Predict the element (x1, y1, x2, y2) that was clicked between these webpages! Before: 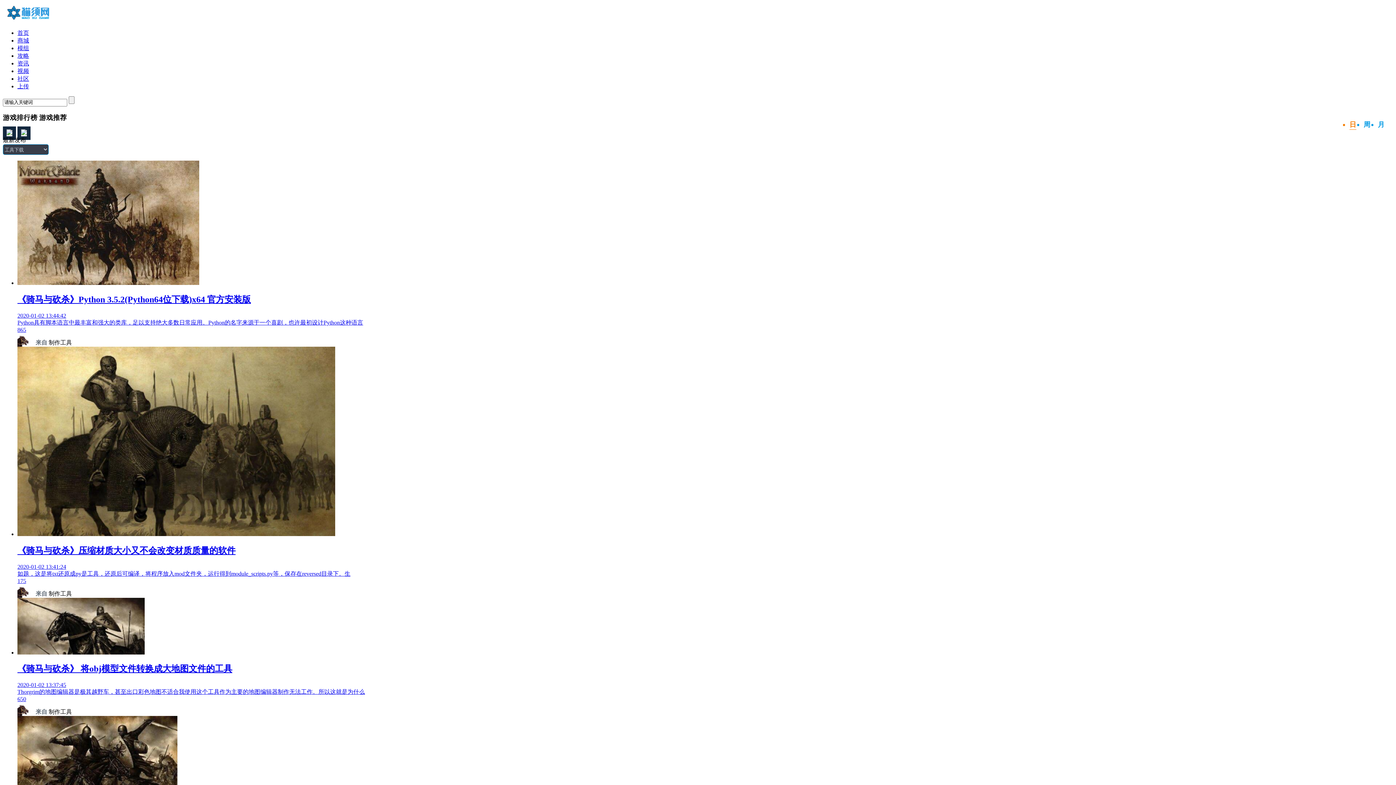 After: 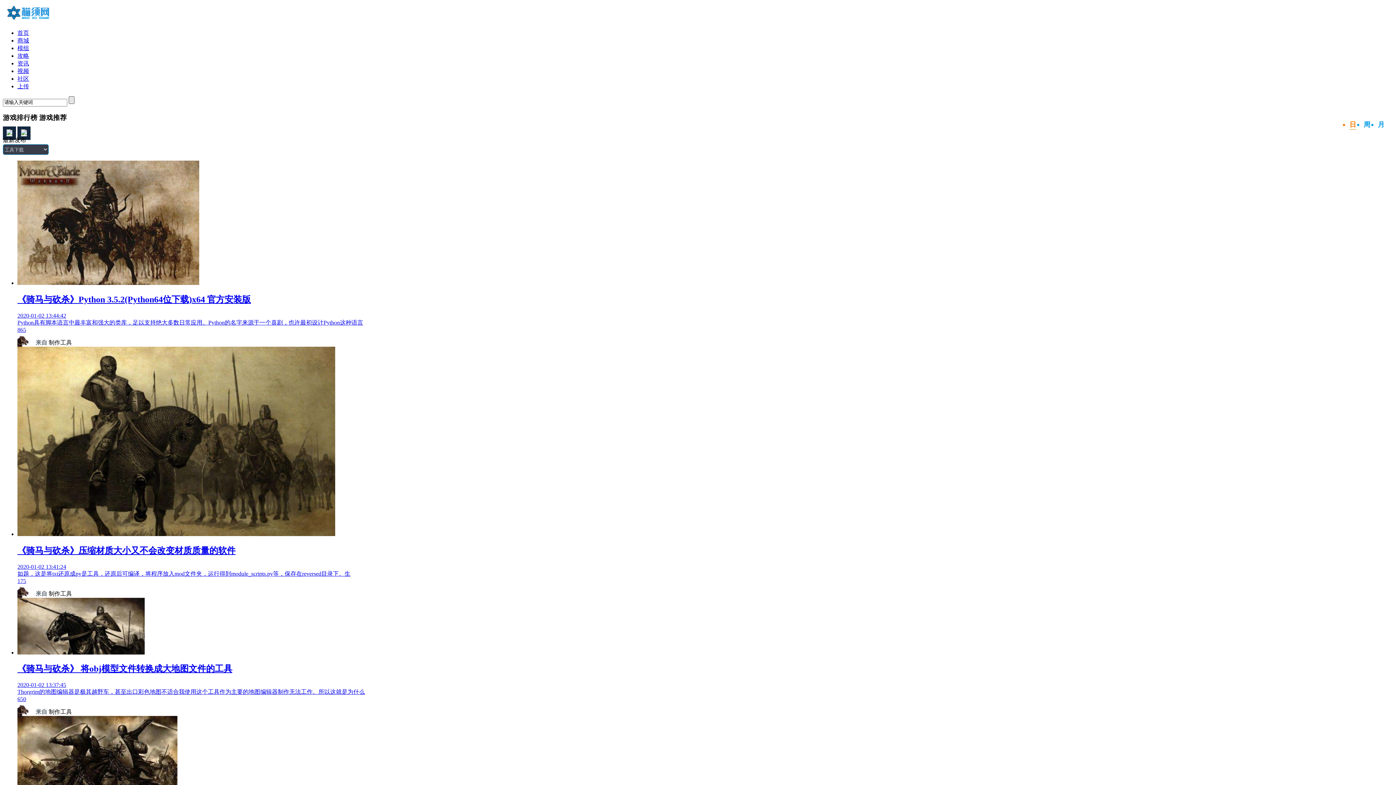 Action: bbox: (68, 98, 74, 105)